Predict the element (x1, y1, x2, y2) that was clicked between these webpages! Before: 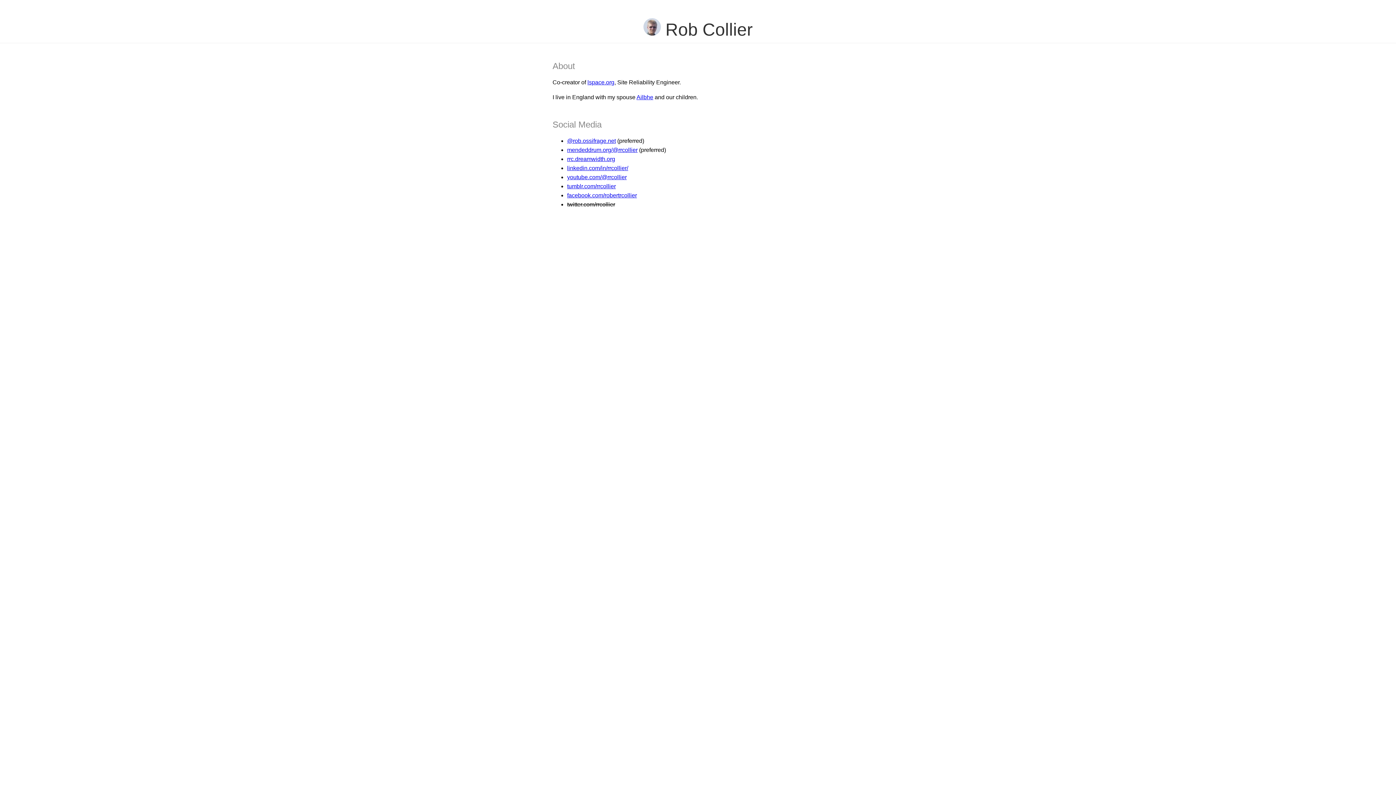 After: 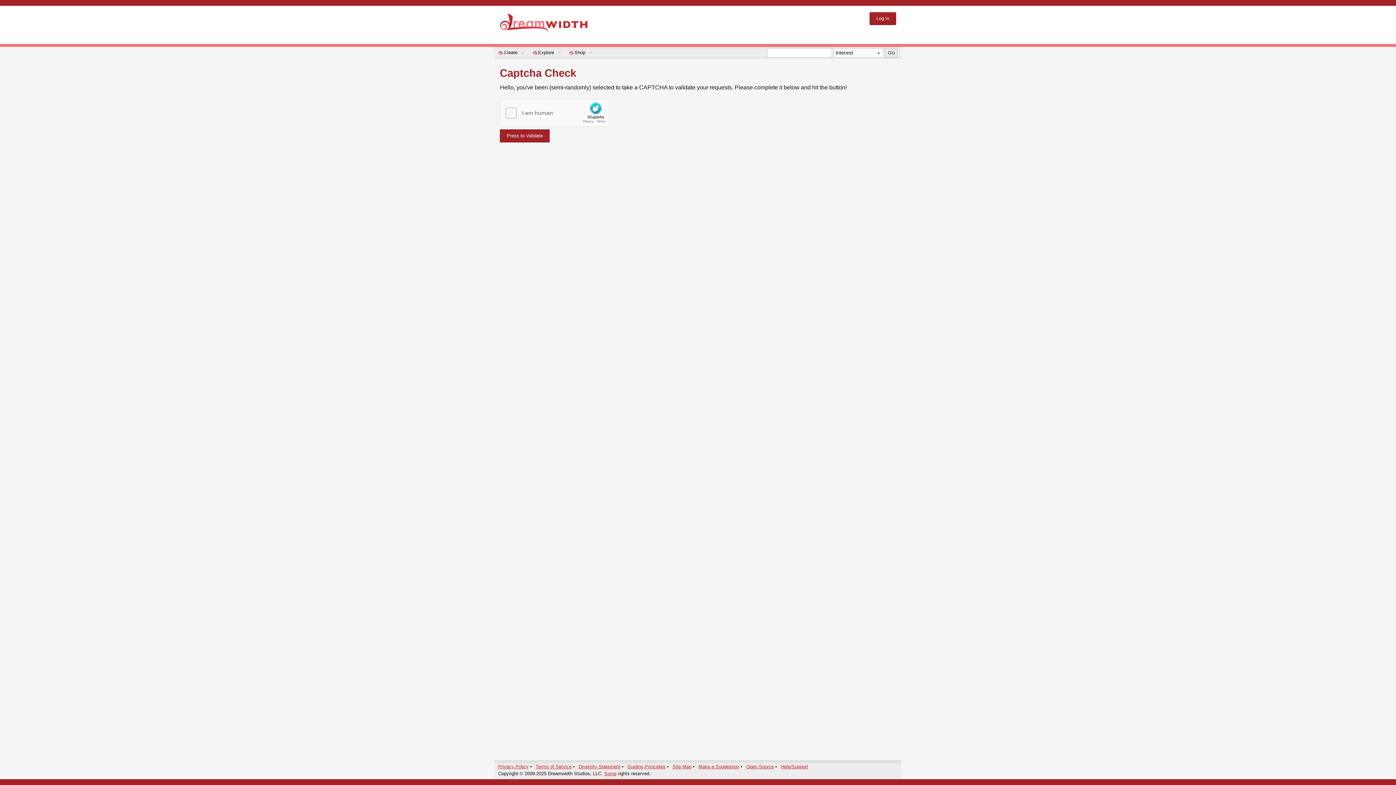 Action: bbox: (567, 156, 615, 162) label: rrc.dreamwidth.org